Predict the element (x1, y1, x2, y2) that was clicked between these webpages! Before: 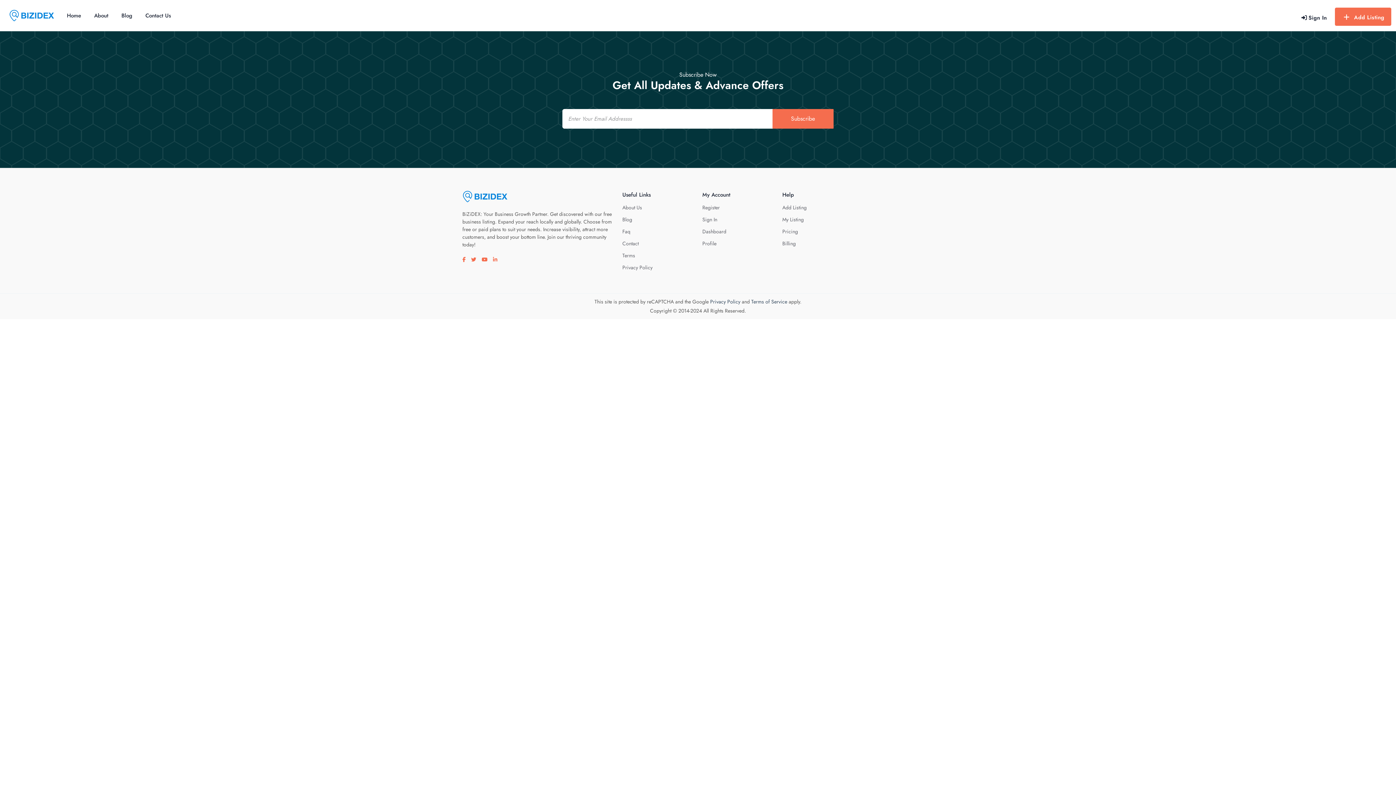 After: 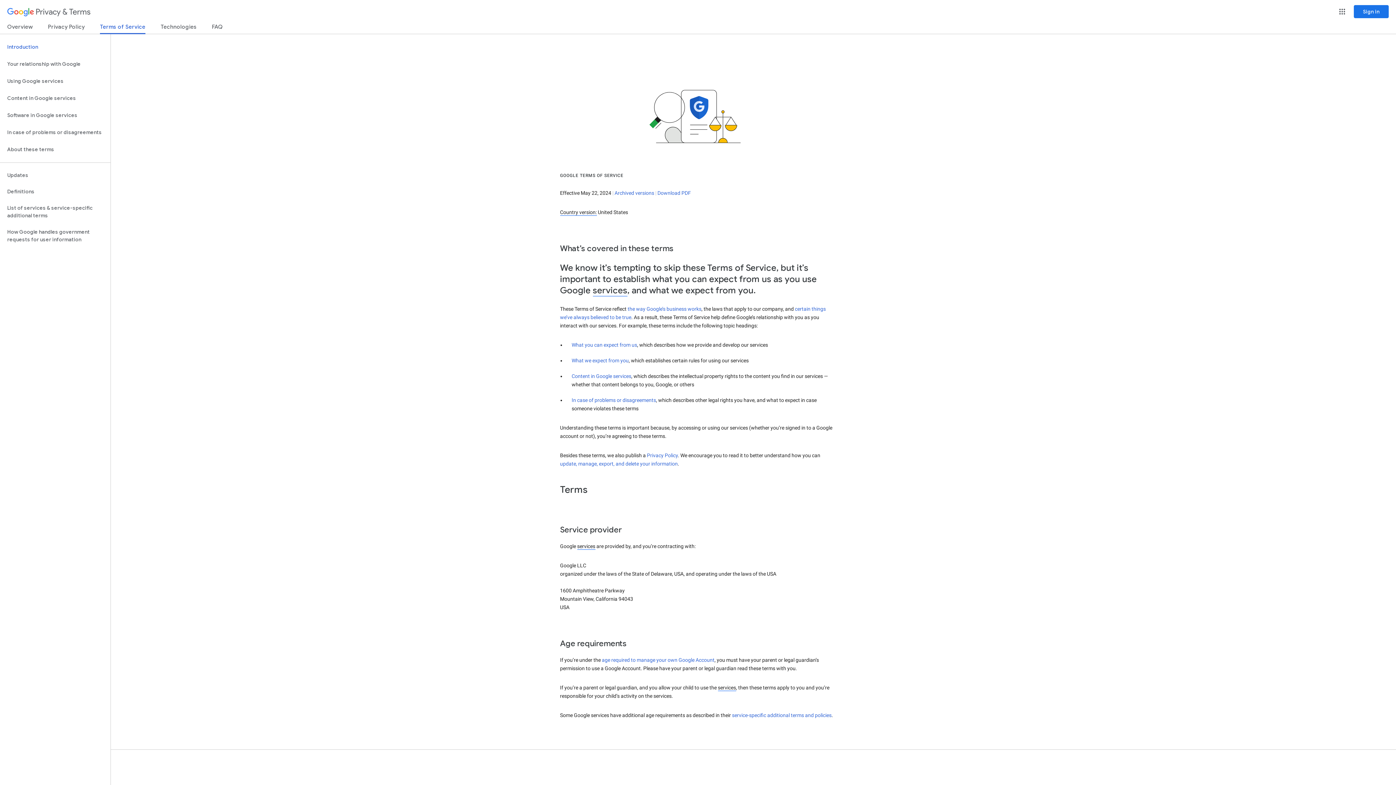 Action: bbox: (751, 298, 787, 305) label: Terms of Service